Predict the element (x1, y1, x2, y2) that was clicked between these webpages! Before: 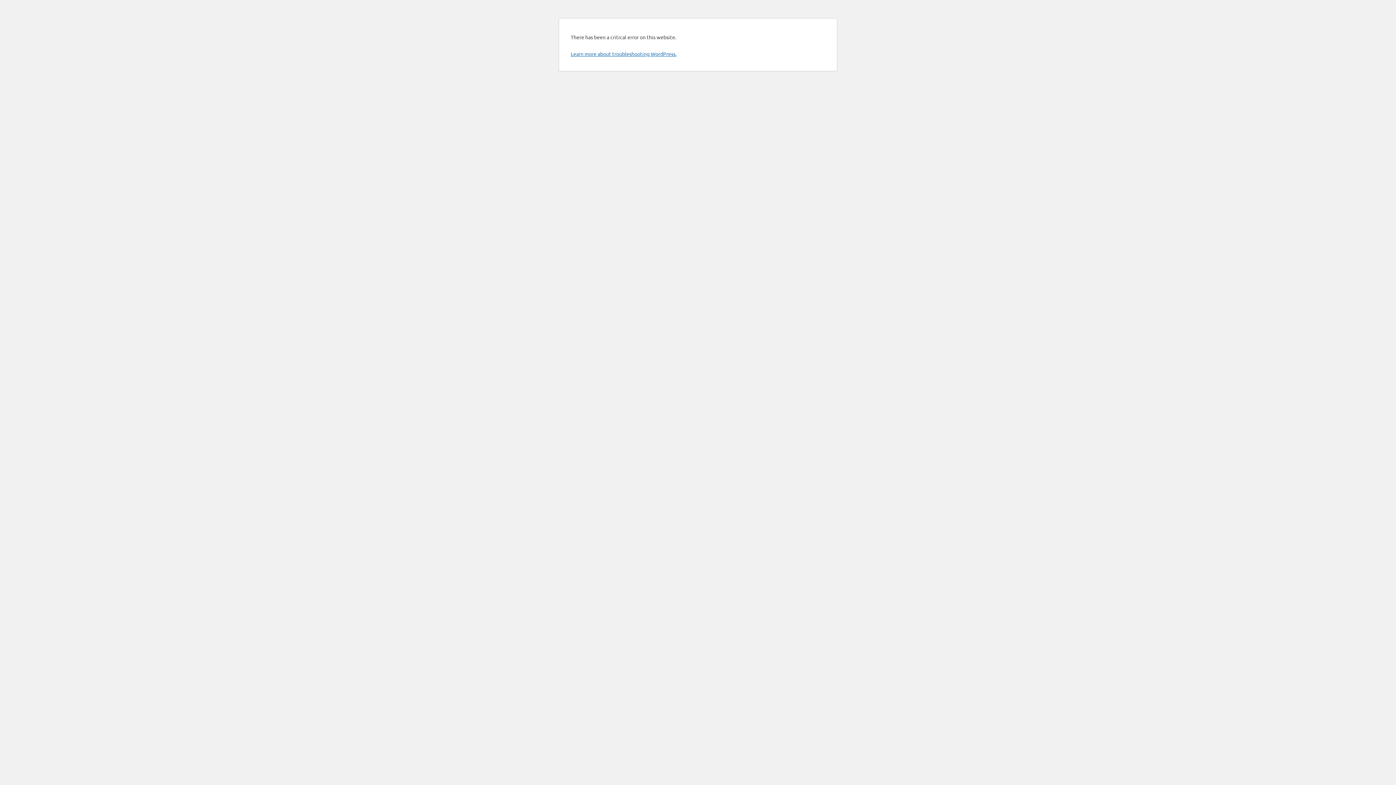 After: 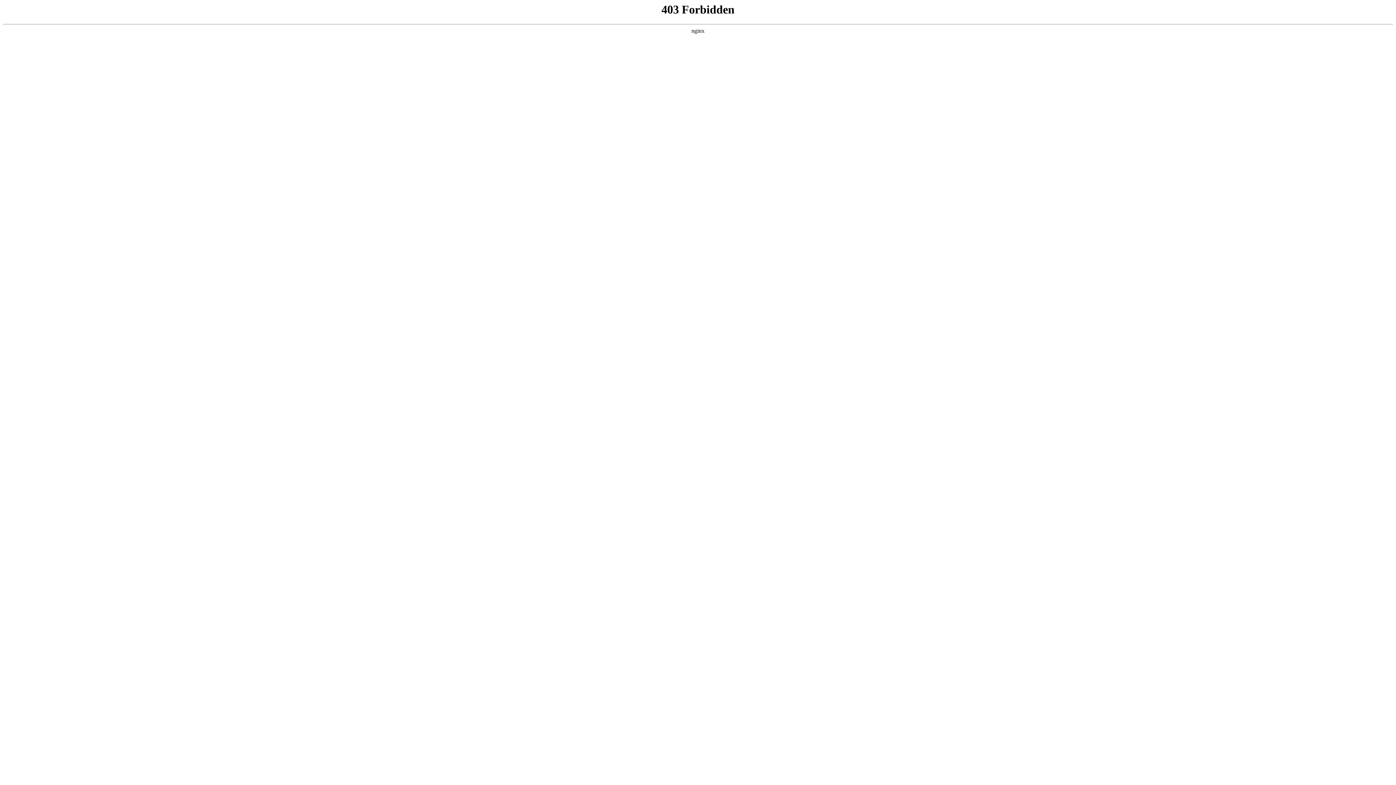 Action: label: Learn more about troubleshooting WordPress. bbox: (570, 50, 676, 57)